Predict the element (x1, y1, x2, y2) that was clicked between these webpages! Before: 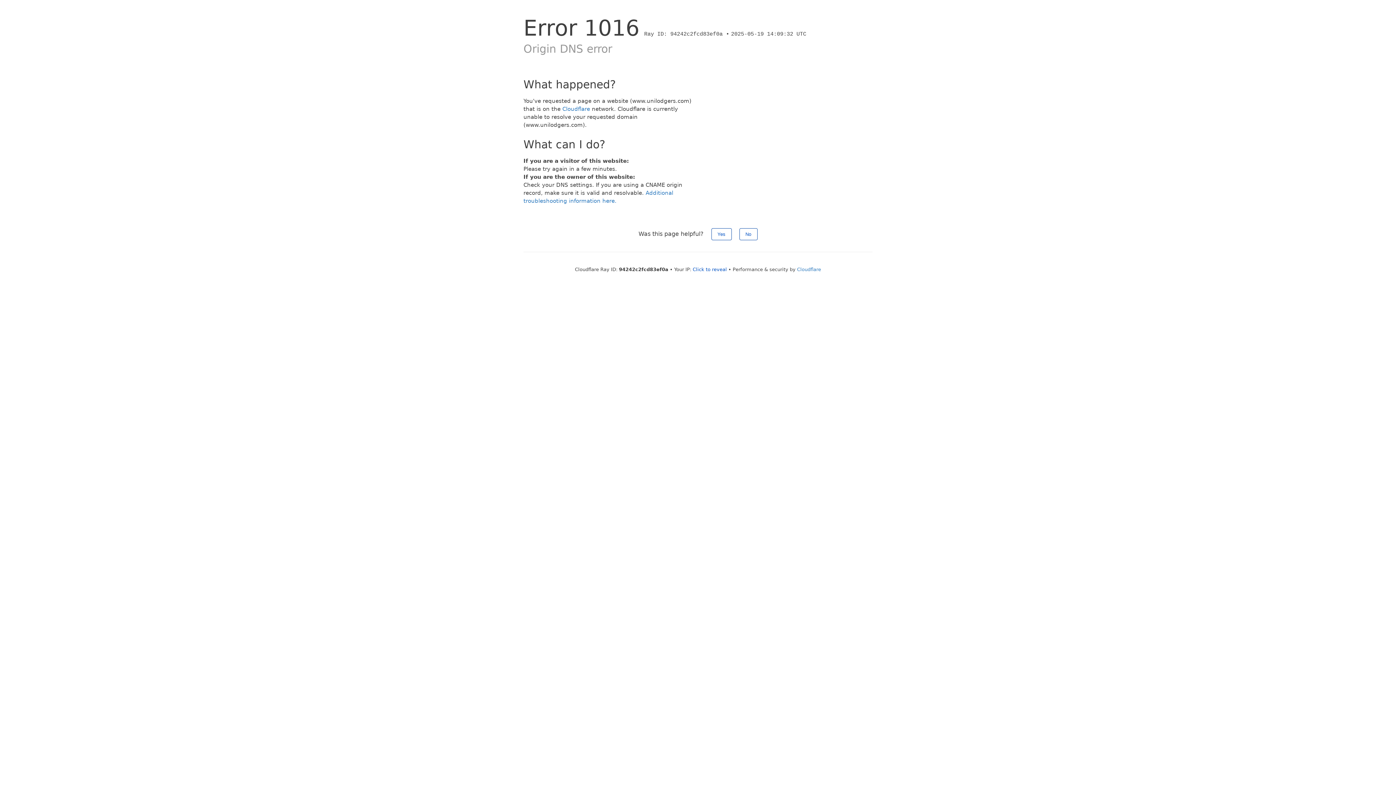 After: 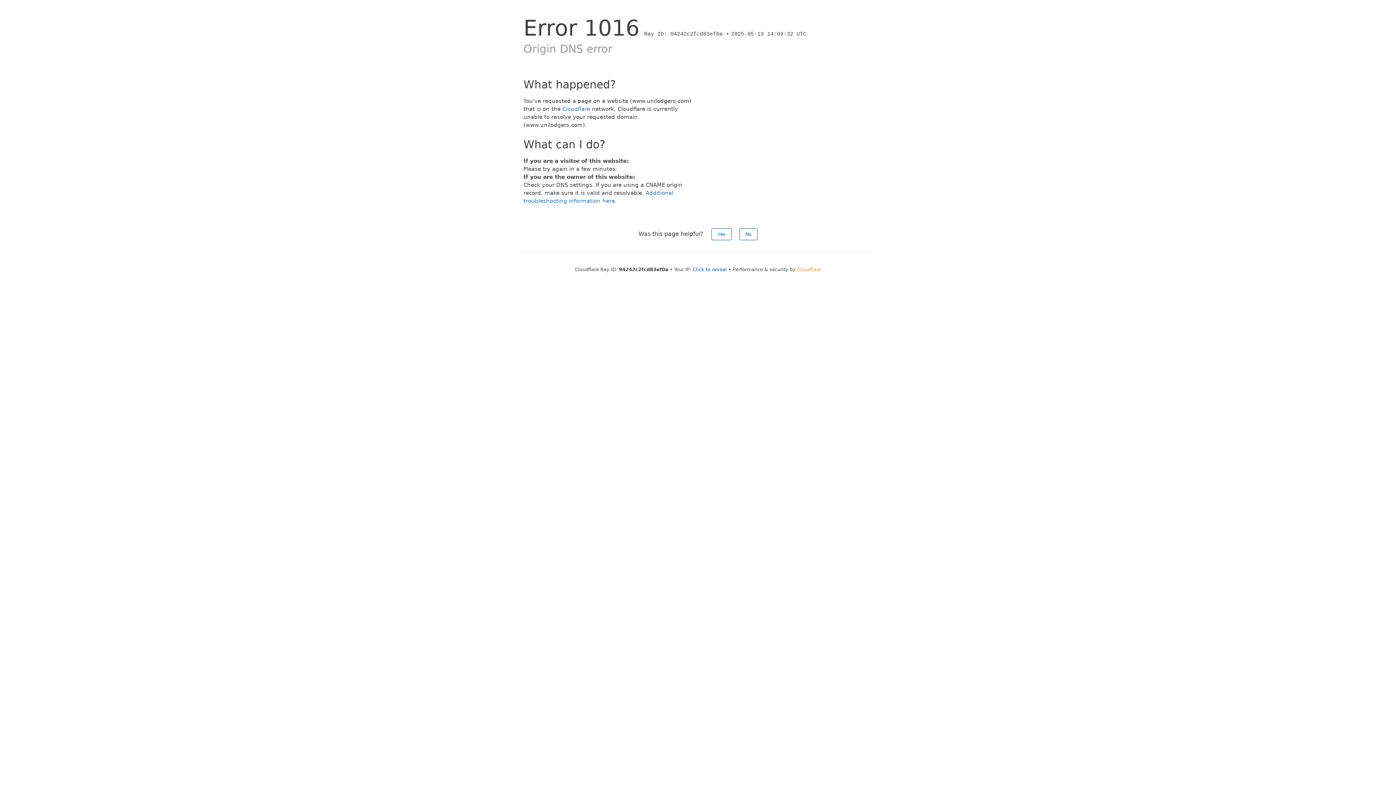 Action: bbox: (797, 266, 821, 272) label: Cloudflare